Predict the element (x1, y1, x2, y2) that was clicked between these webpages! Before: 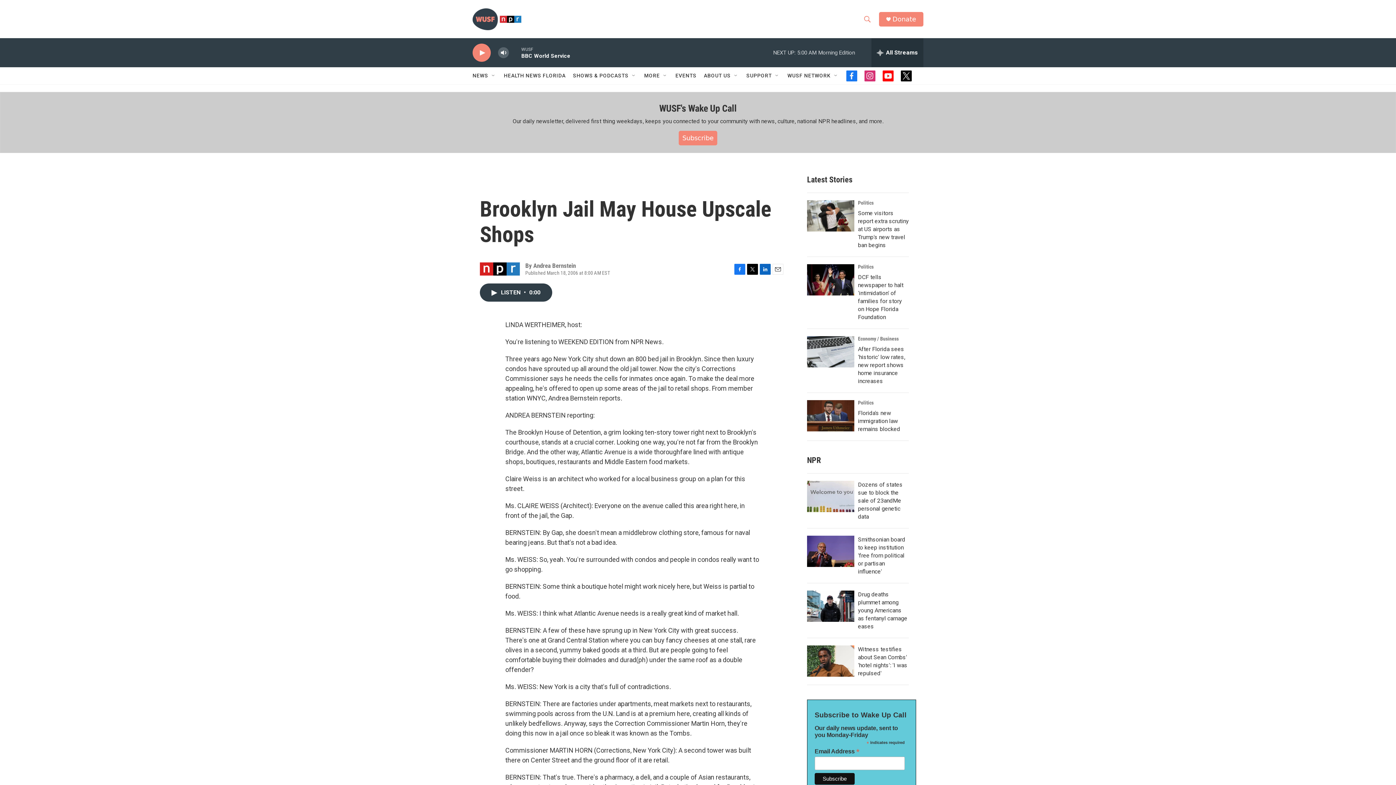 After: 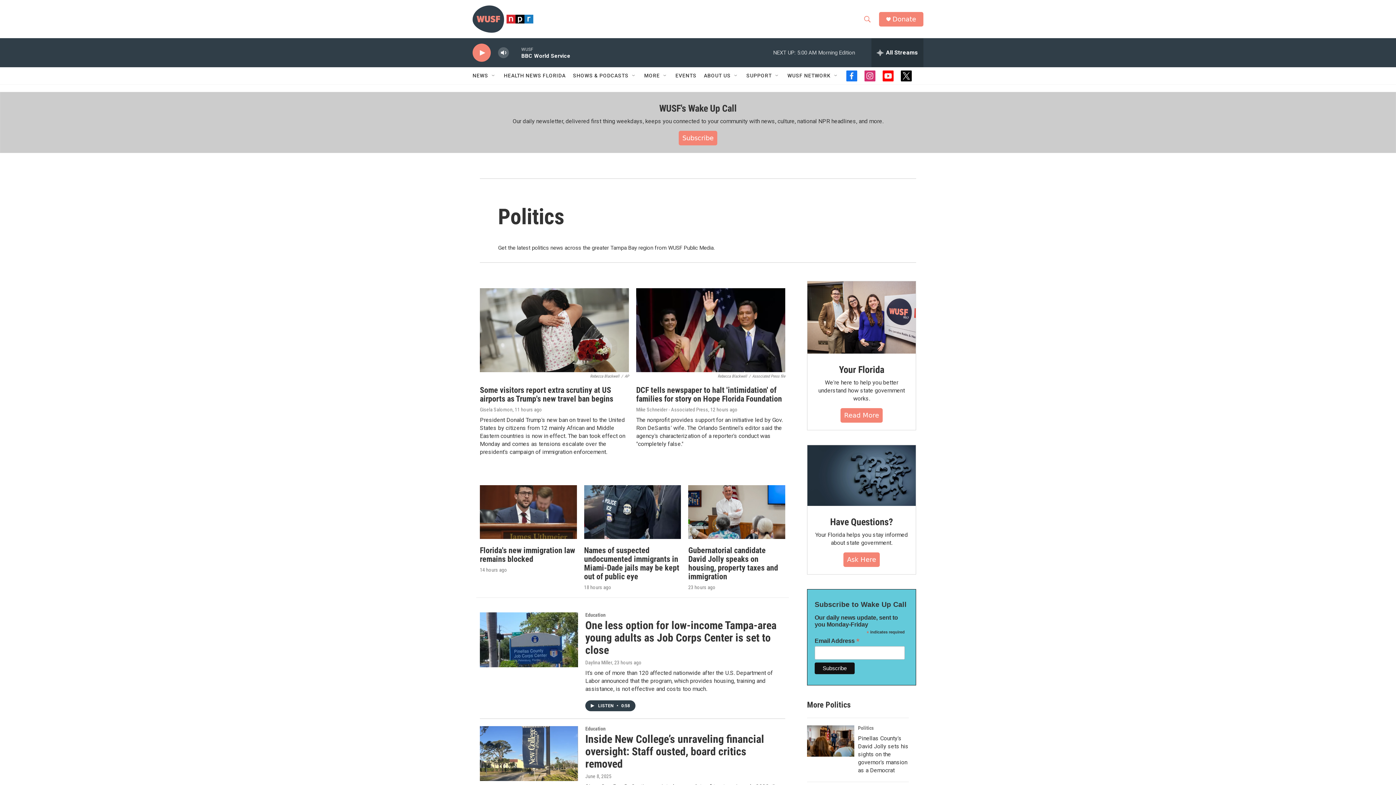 Action: label: Politics bbox: (858, 264, 873, 269)